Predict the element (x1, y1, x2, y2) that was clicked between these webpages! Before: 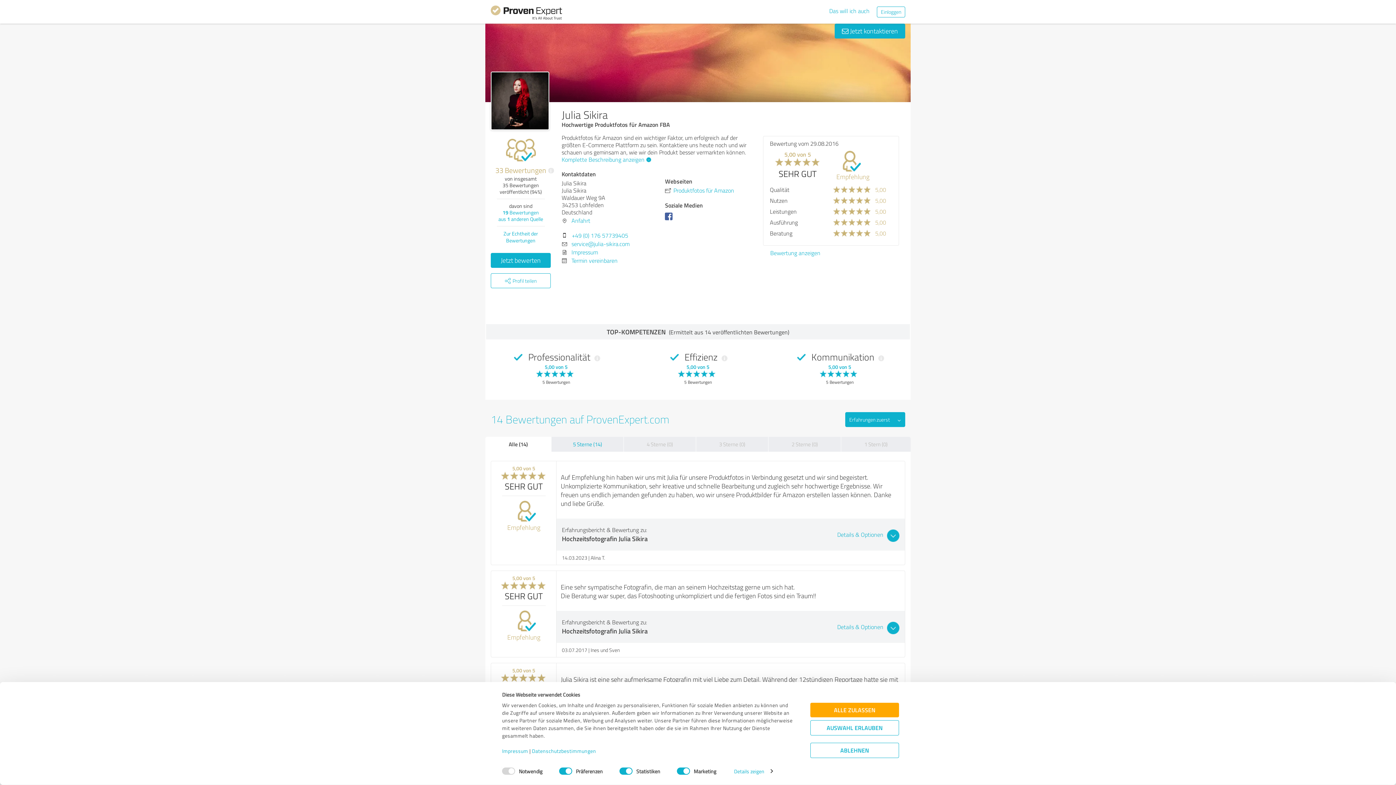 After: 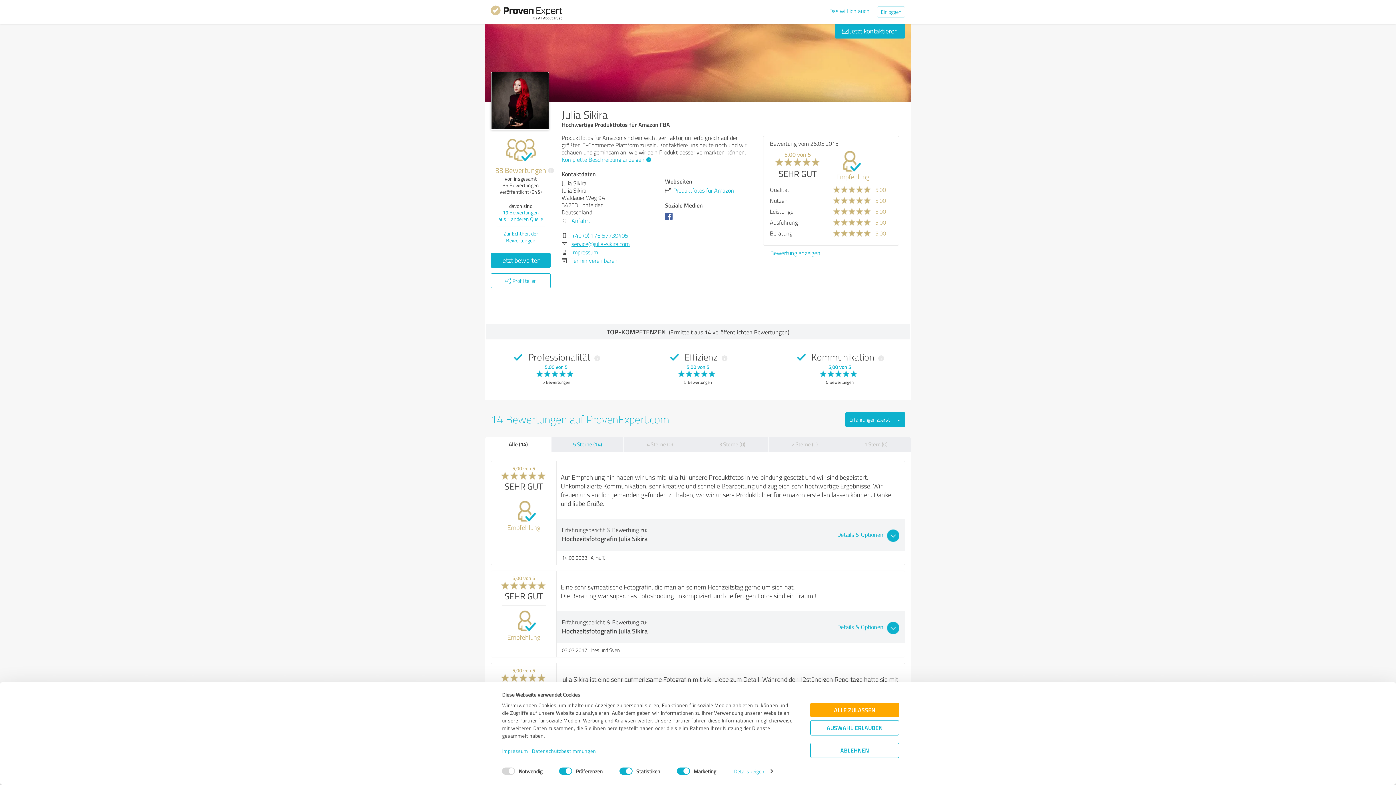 Action: bbox: (571, 240, 629, 248) label: service@julia-sikira.com